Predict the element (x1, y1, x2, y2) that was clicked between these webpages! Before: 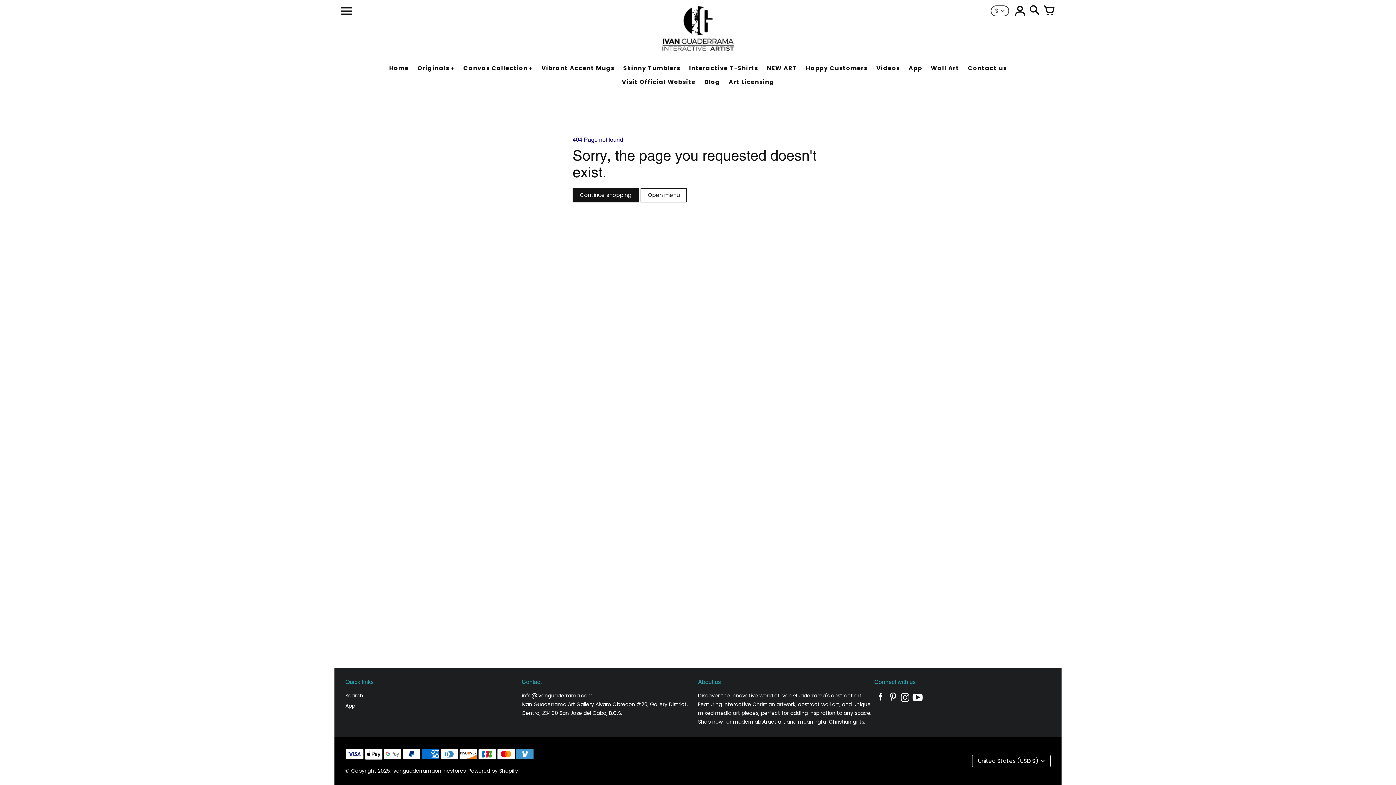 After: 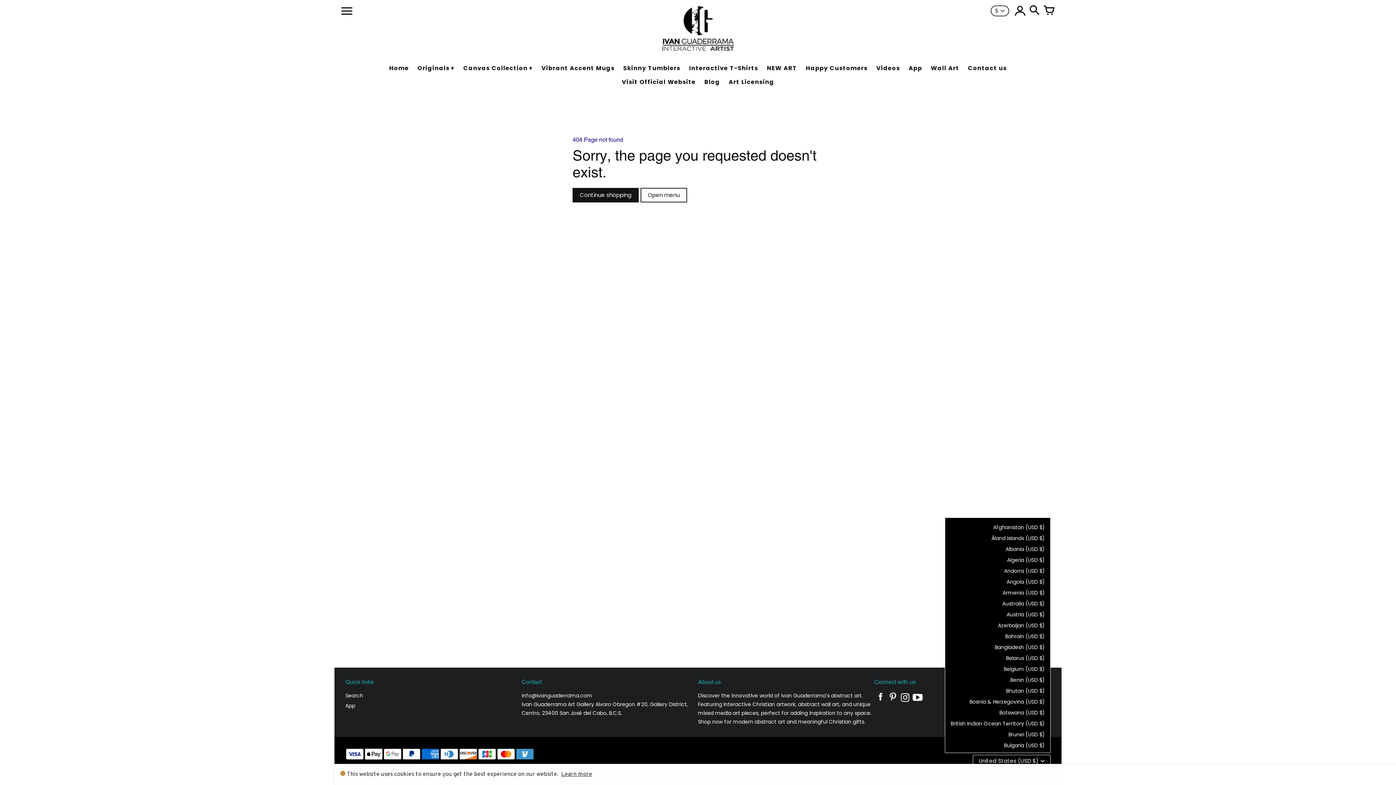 Action: label: United States (USD $) bbox: (972, 755, 1050, 767)